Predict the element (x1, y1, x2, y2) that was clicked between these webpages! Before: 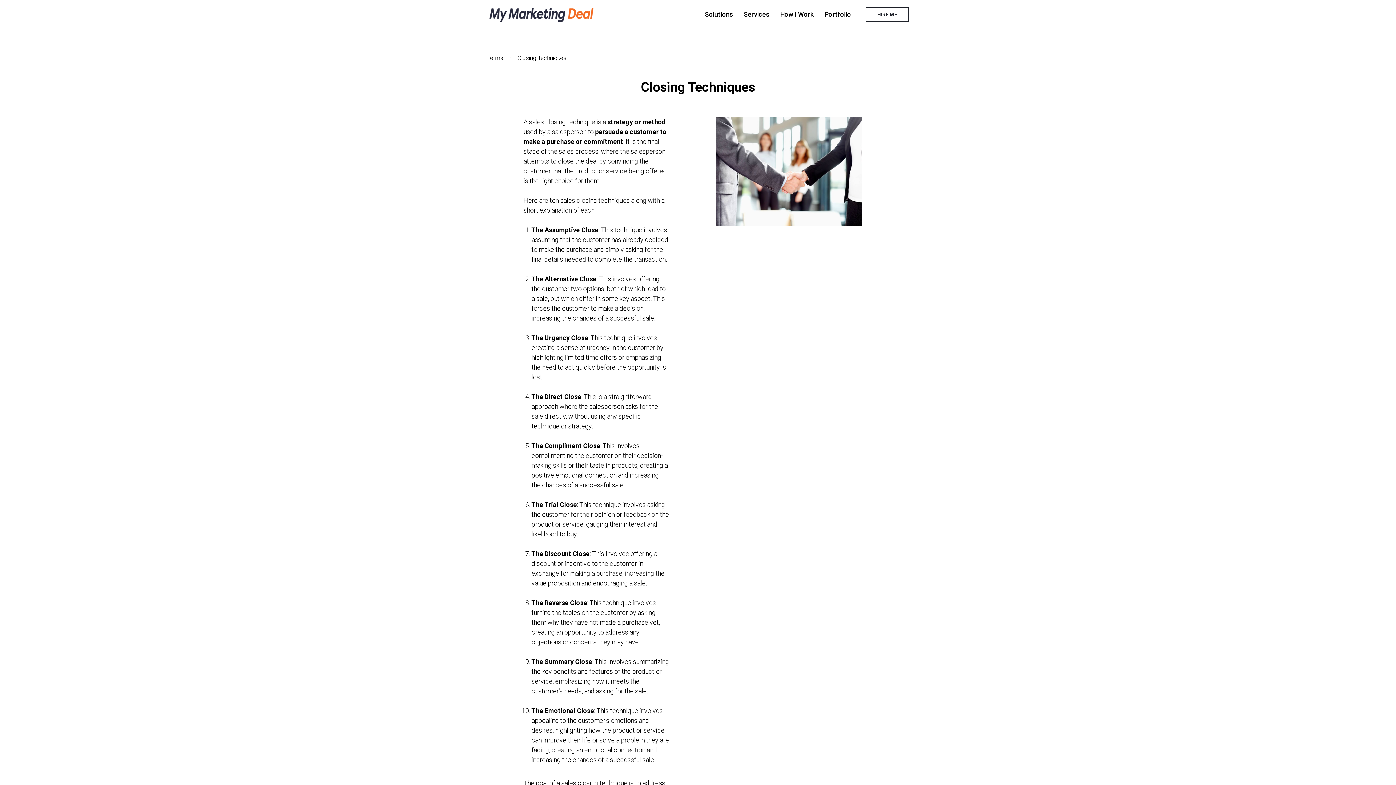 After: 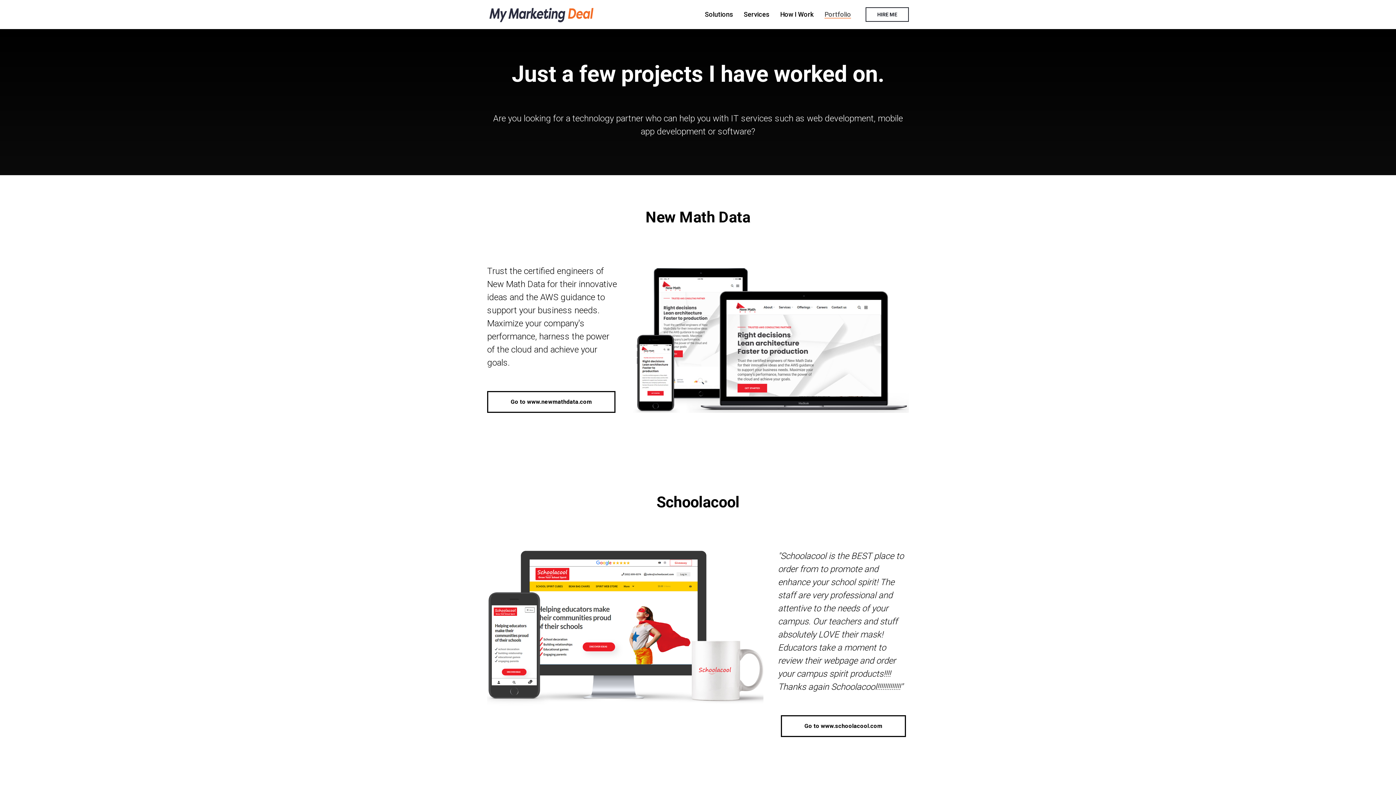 Action: bbox: (824, 10, 851, 18) label: Portfolio